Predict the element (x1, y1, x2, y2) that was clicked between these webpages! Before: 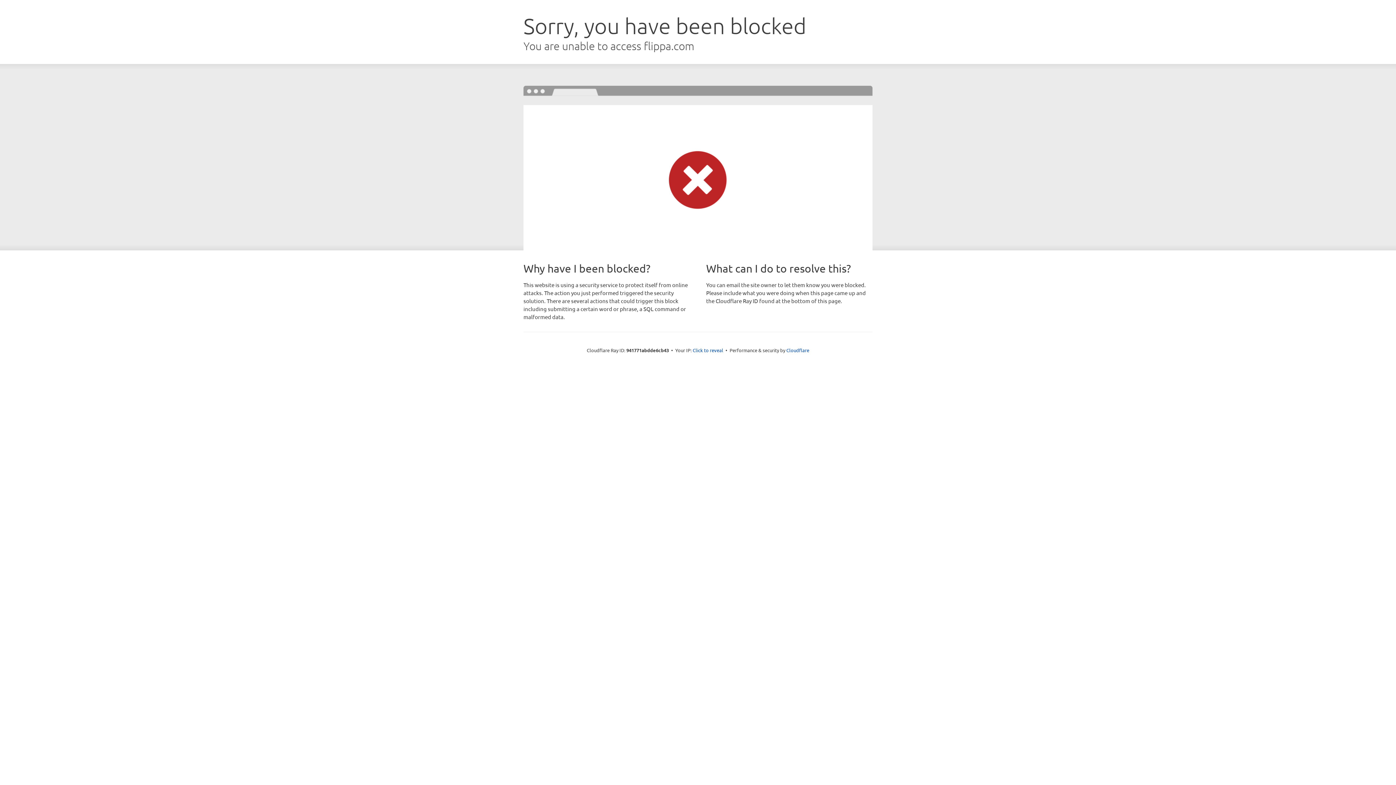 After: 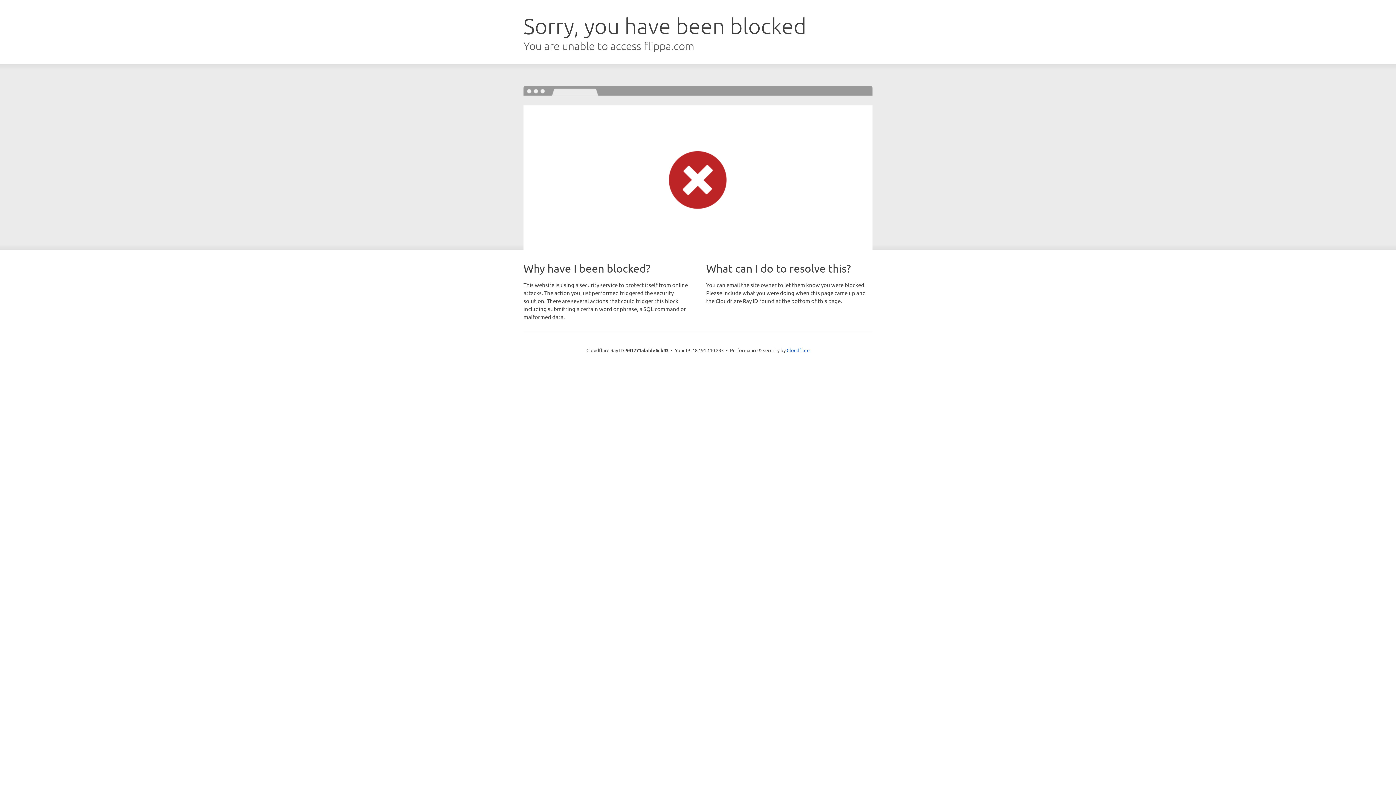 Action: bbox: (692, 346, 723, 353) label: Click to reveal